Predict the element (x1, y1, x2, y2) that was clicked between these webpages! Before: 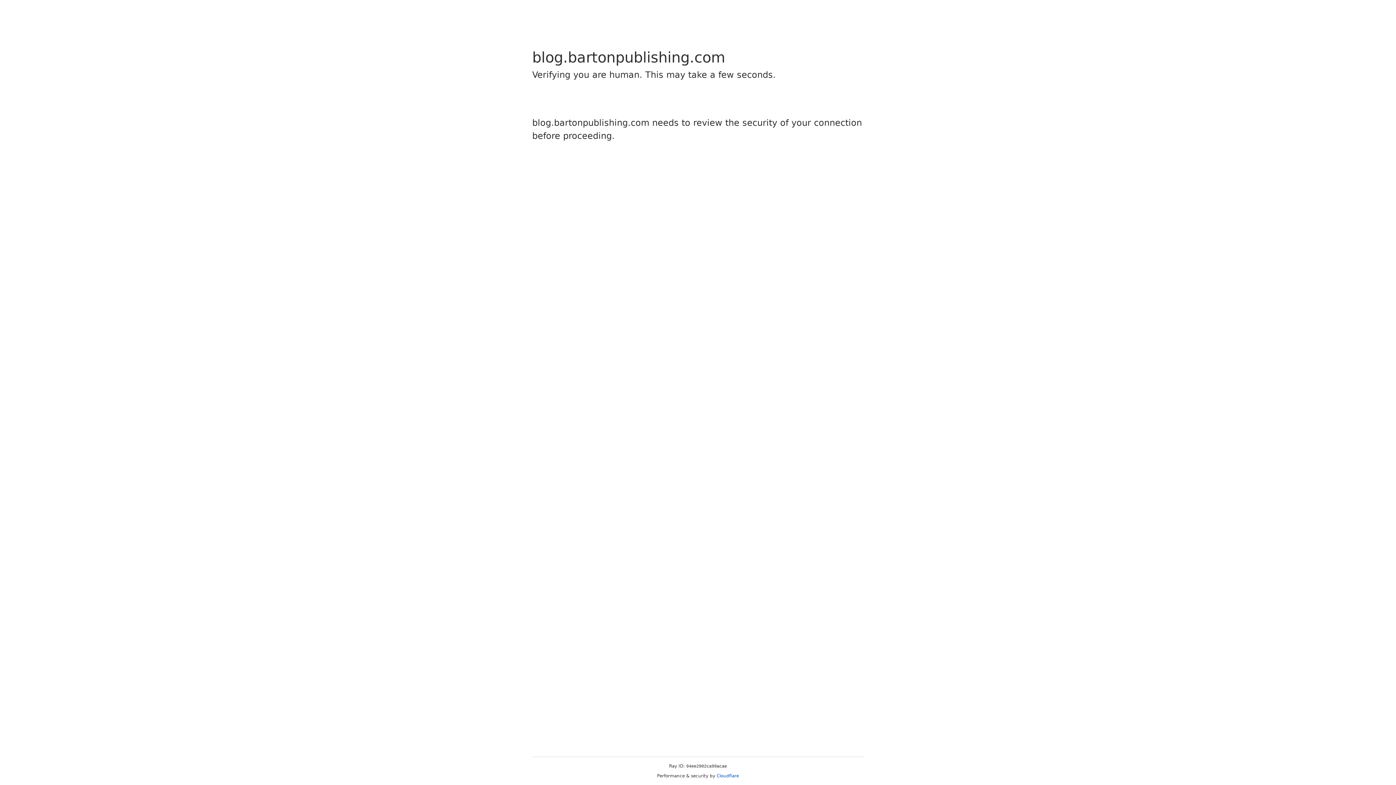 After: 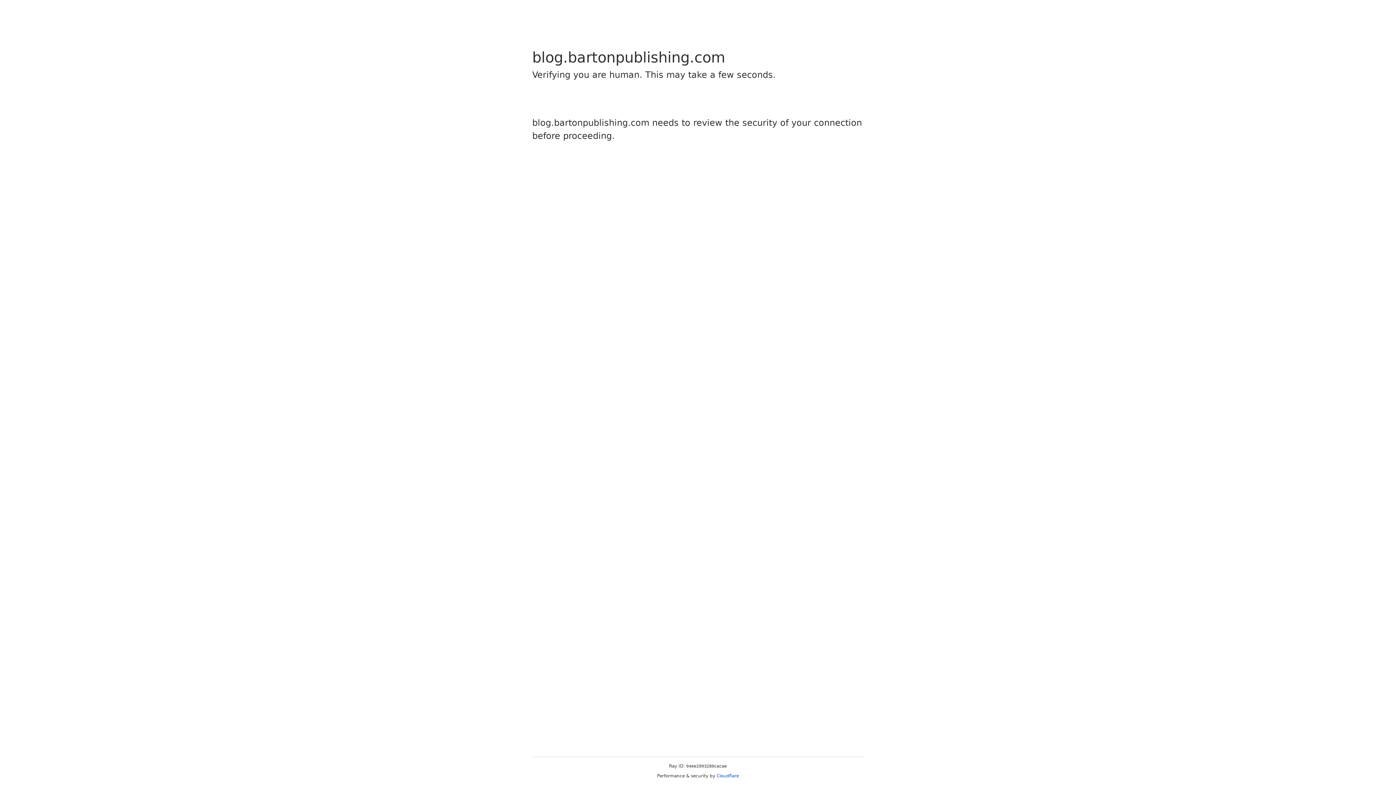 Action: label: Cloudflare bbox: (716, 773, 739, 778)